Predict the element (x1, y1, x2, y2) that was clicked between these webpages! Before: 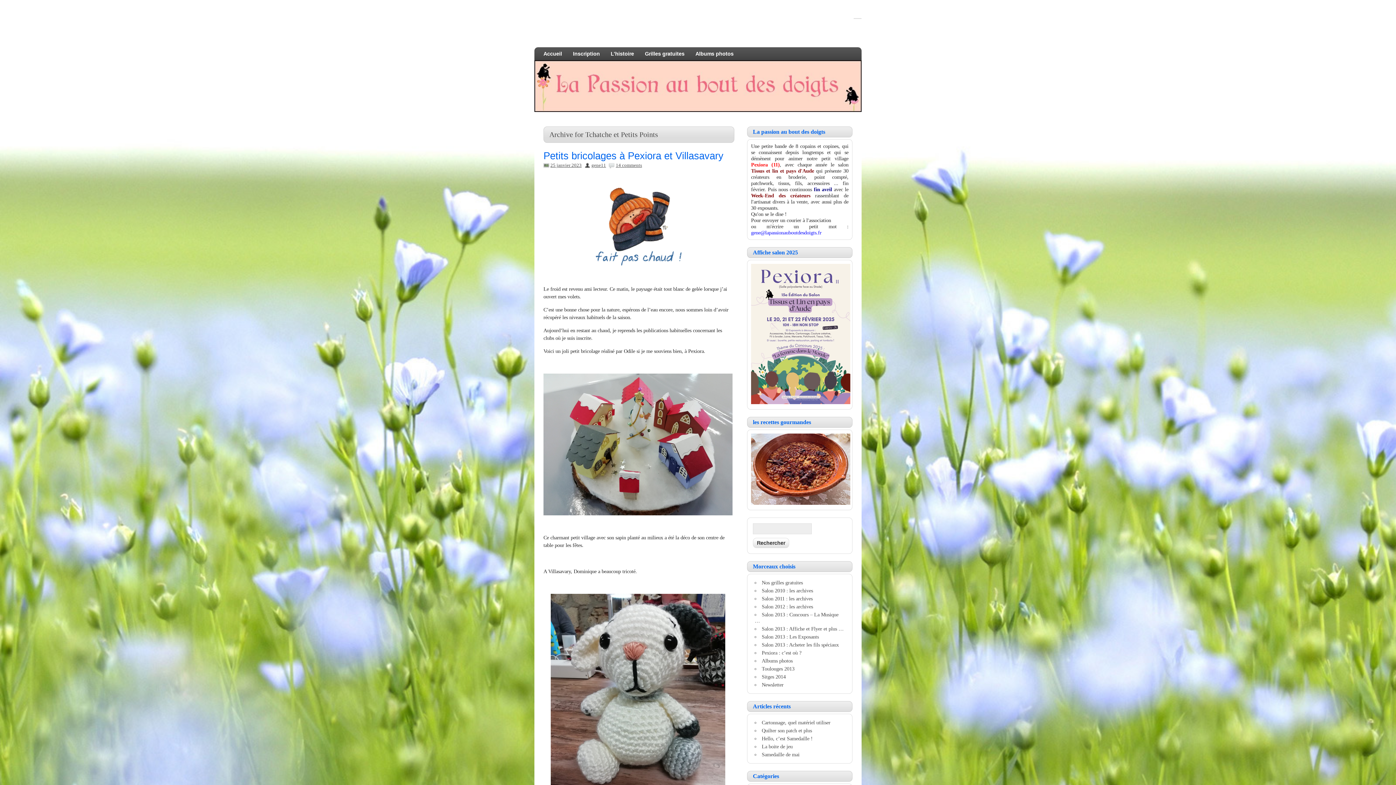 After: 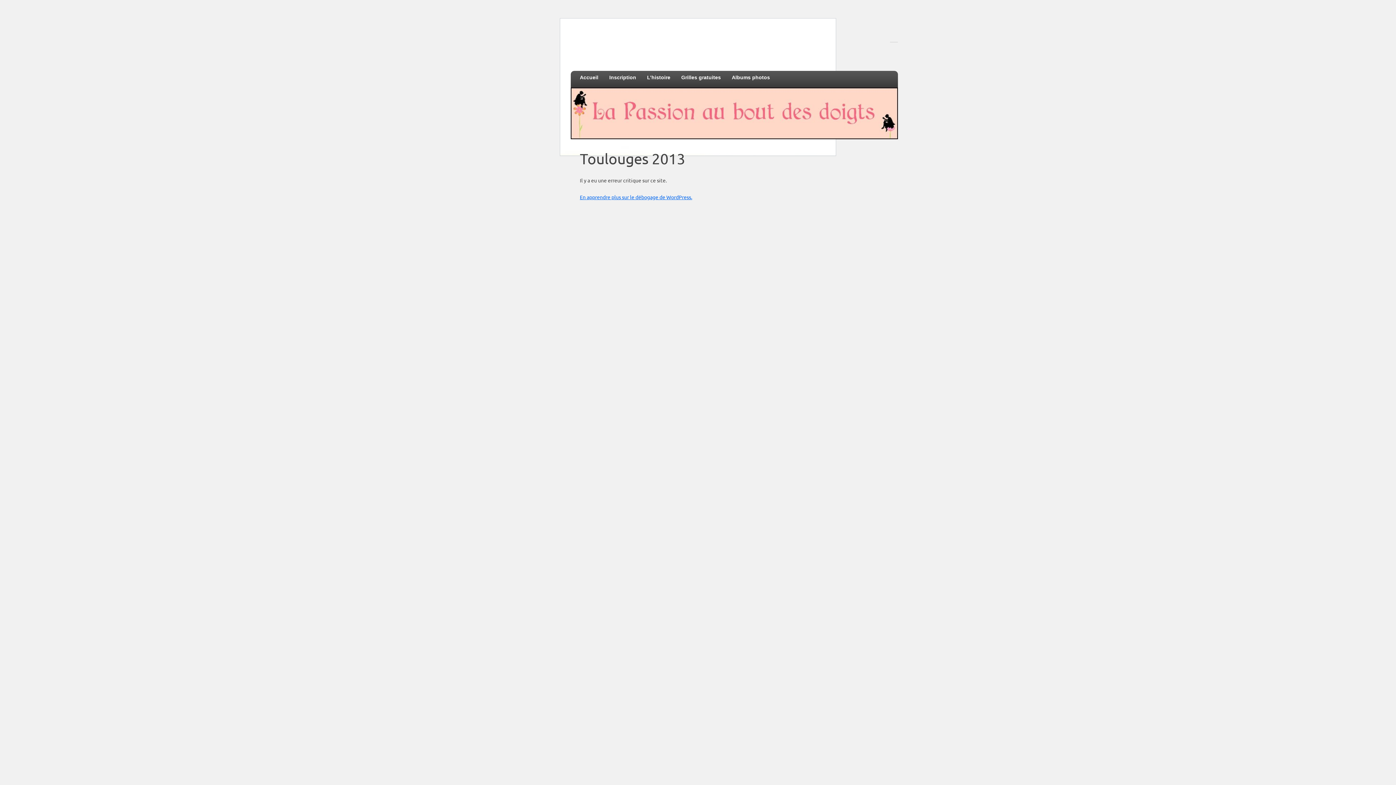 Action: bbox: (761, 666, 794, 672) label: Toulouges 2013